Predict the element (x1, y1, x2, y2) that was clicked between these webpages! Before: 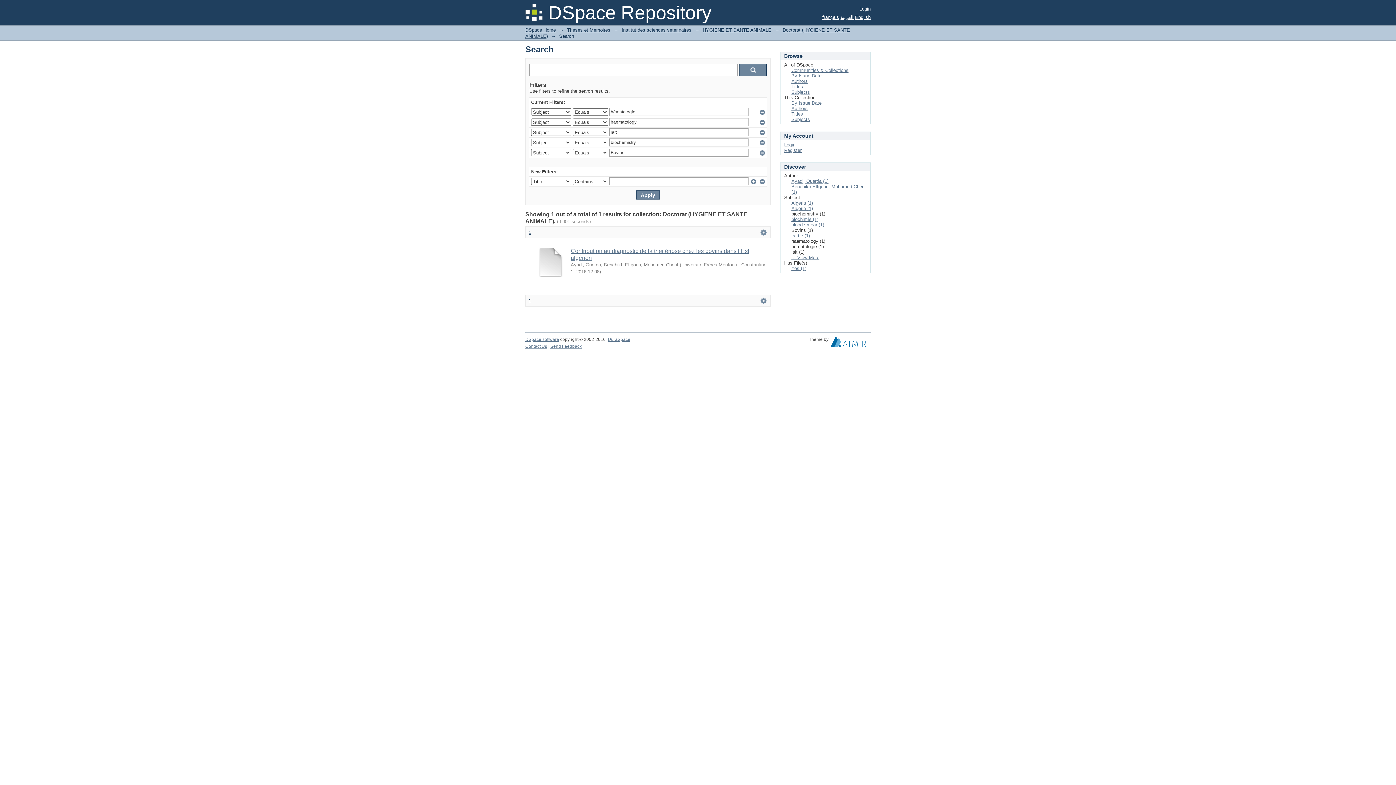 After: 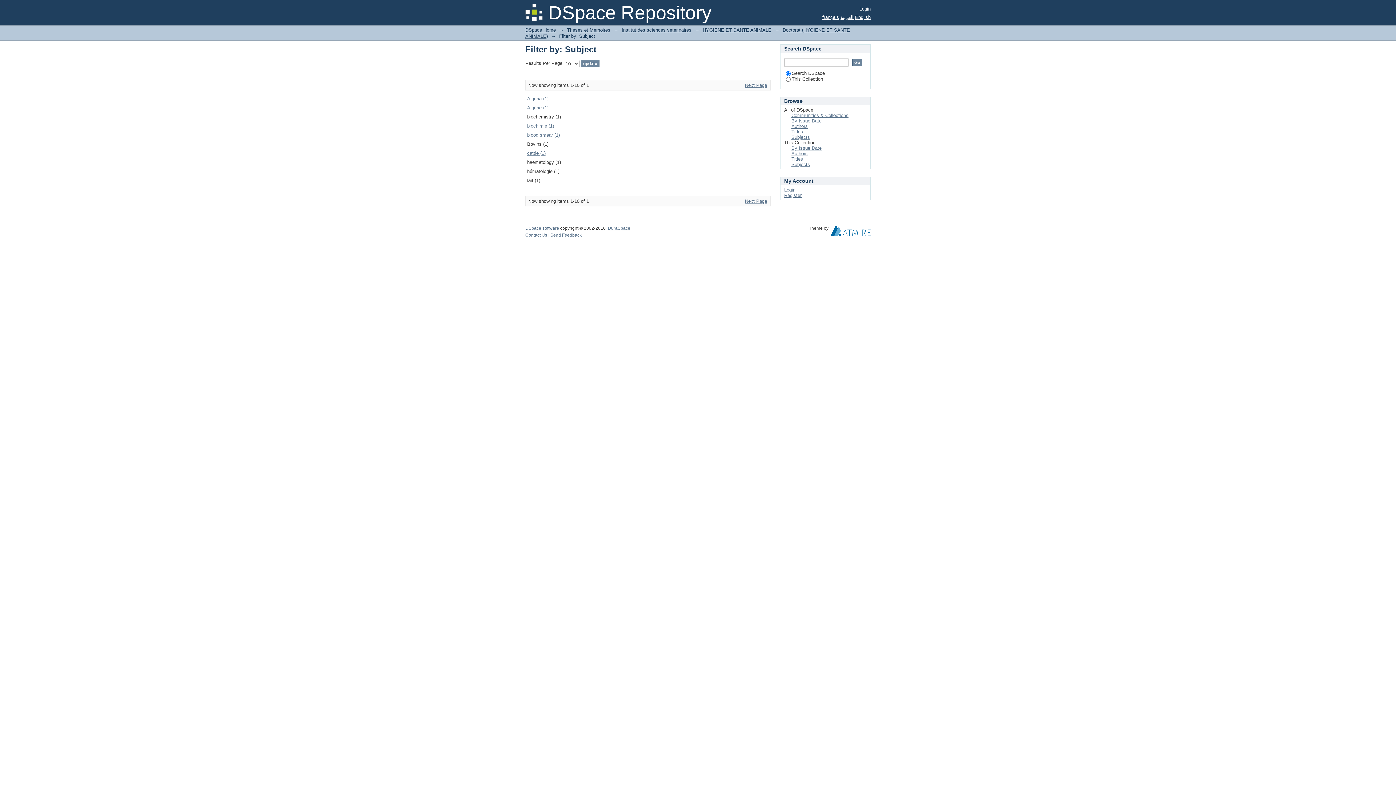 Action: bbox: (791, 254, 819, 260) label: ... View More